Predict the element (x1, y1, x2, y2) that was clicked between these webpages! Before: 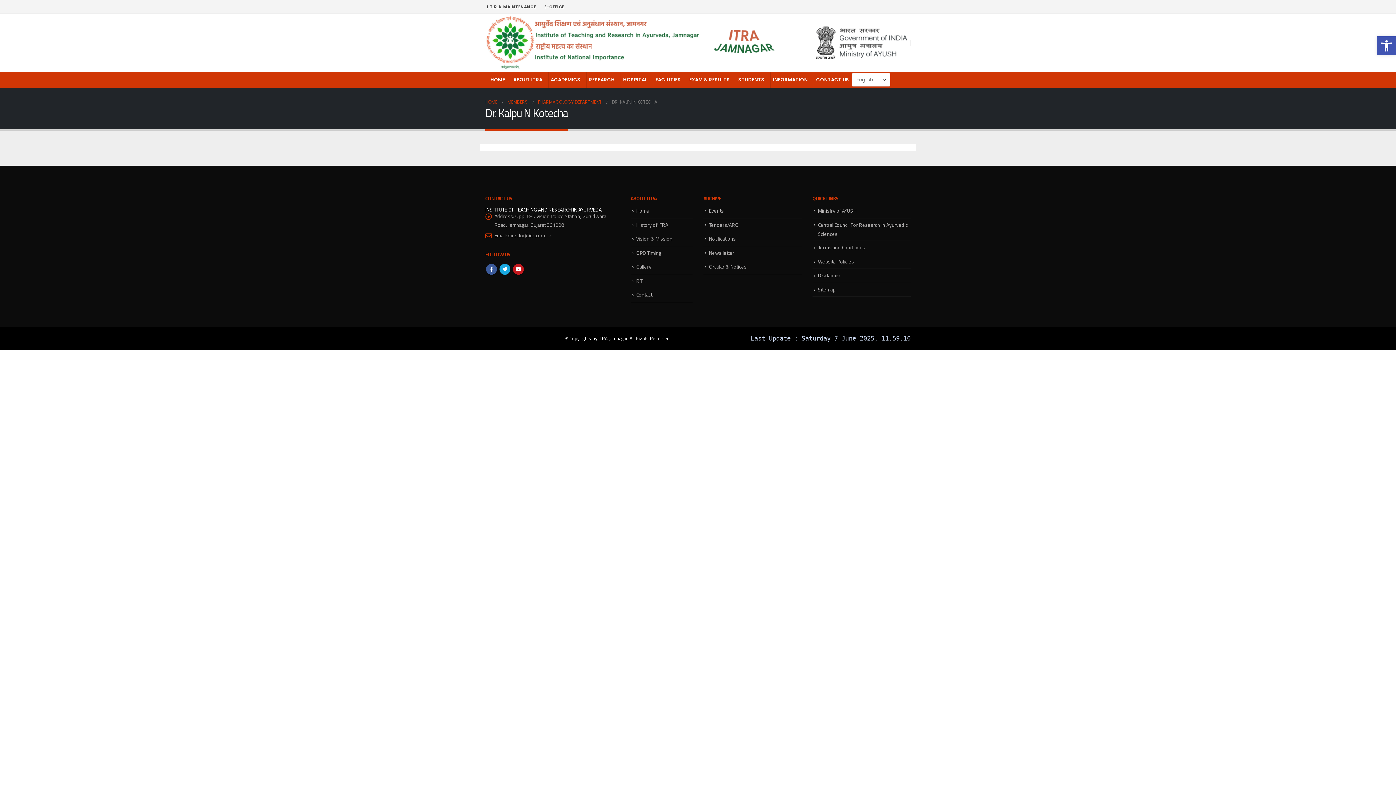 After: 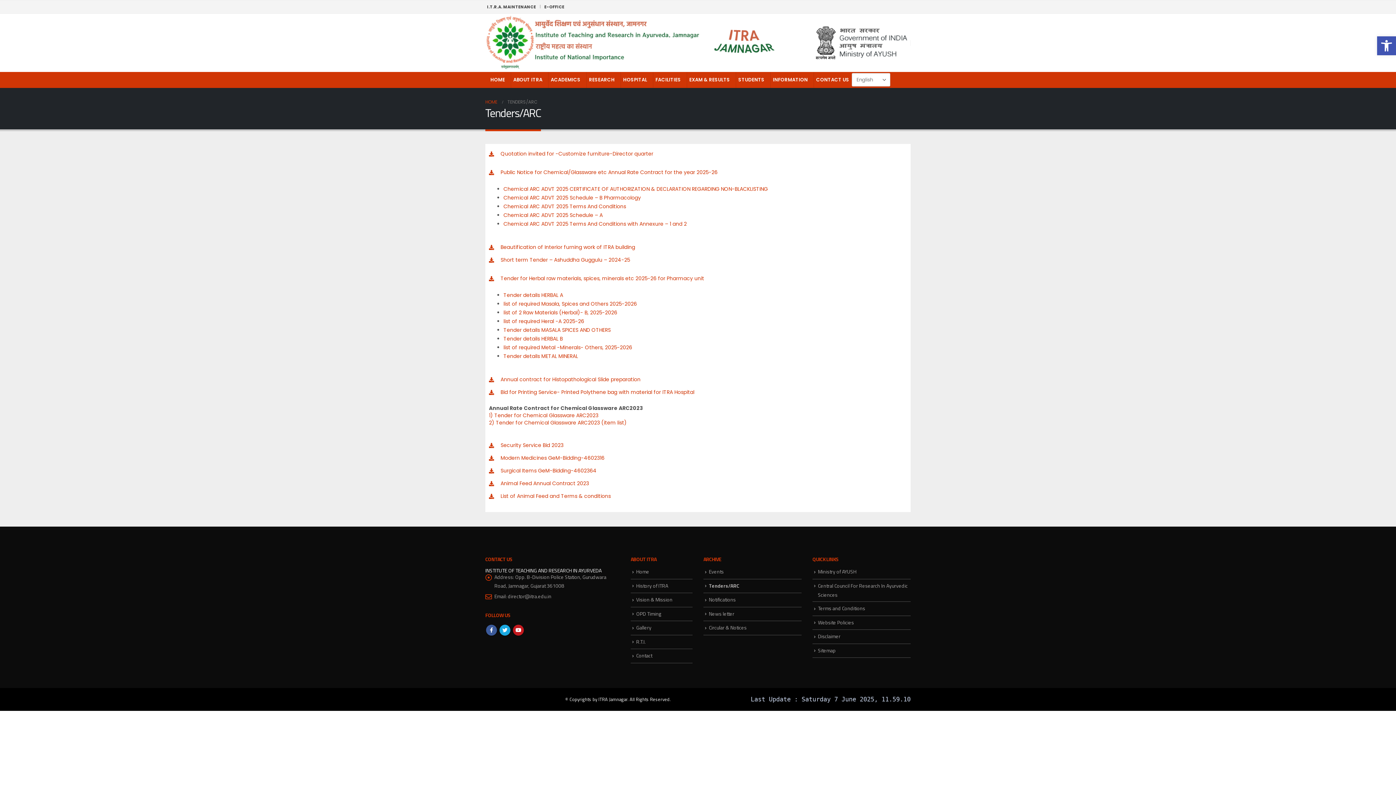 Action: label: Tenders/ARC bbox: (709, 220, 737, 228)